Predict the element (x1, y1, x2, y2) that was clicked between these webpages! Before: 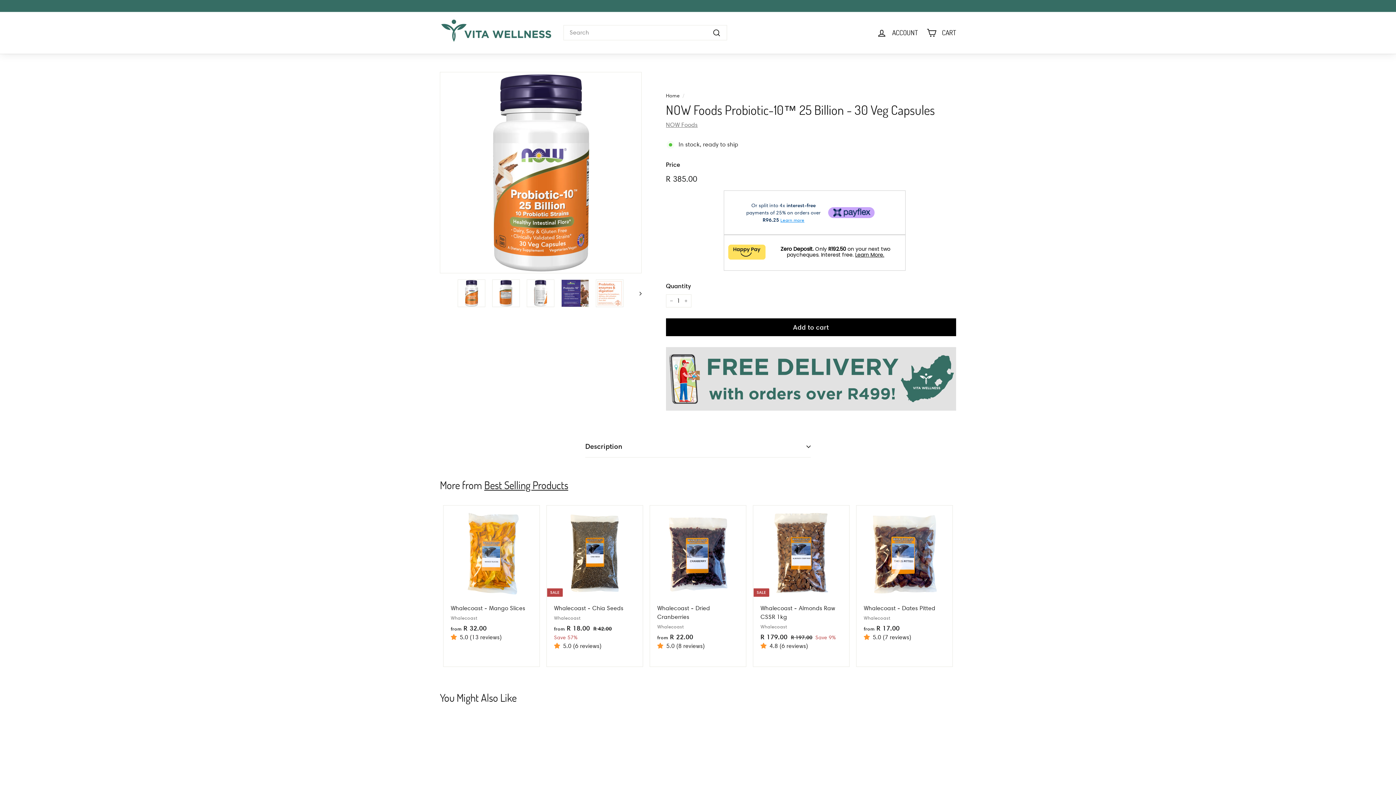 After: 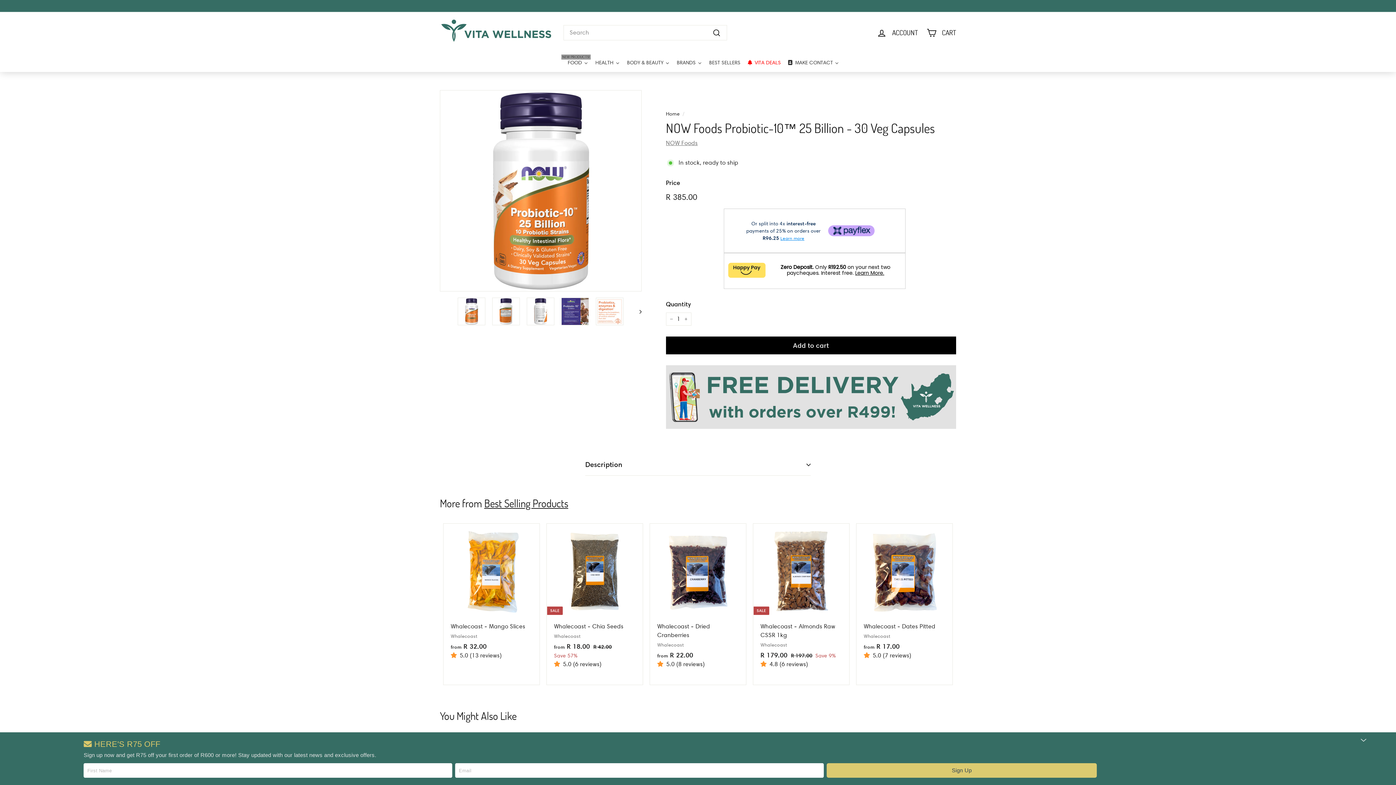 Action: label: Reduce item quantity by one bbox: (666, 265, 677, 278)